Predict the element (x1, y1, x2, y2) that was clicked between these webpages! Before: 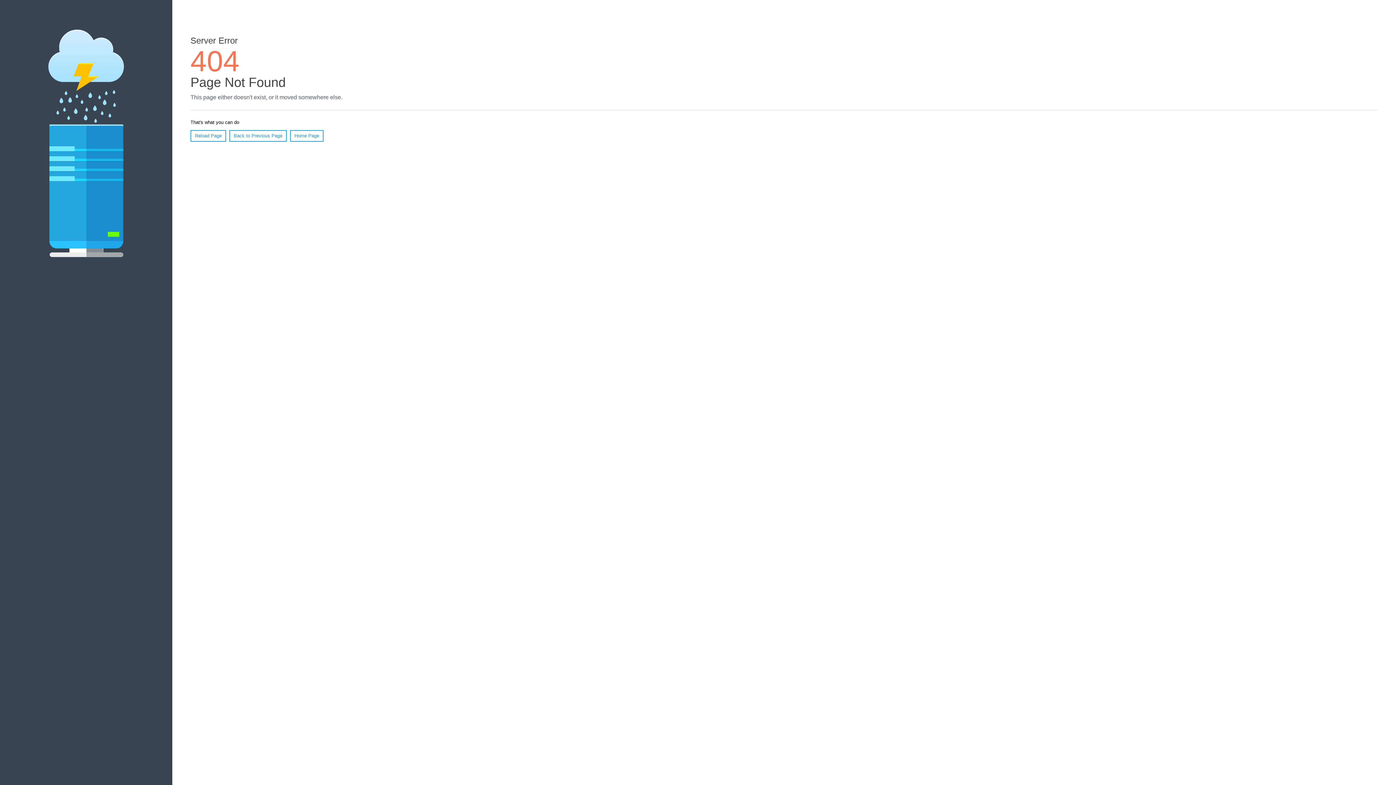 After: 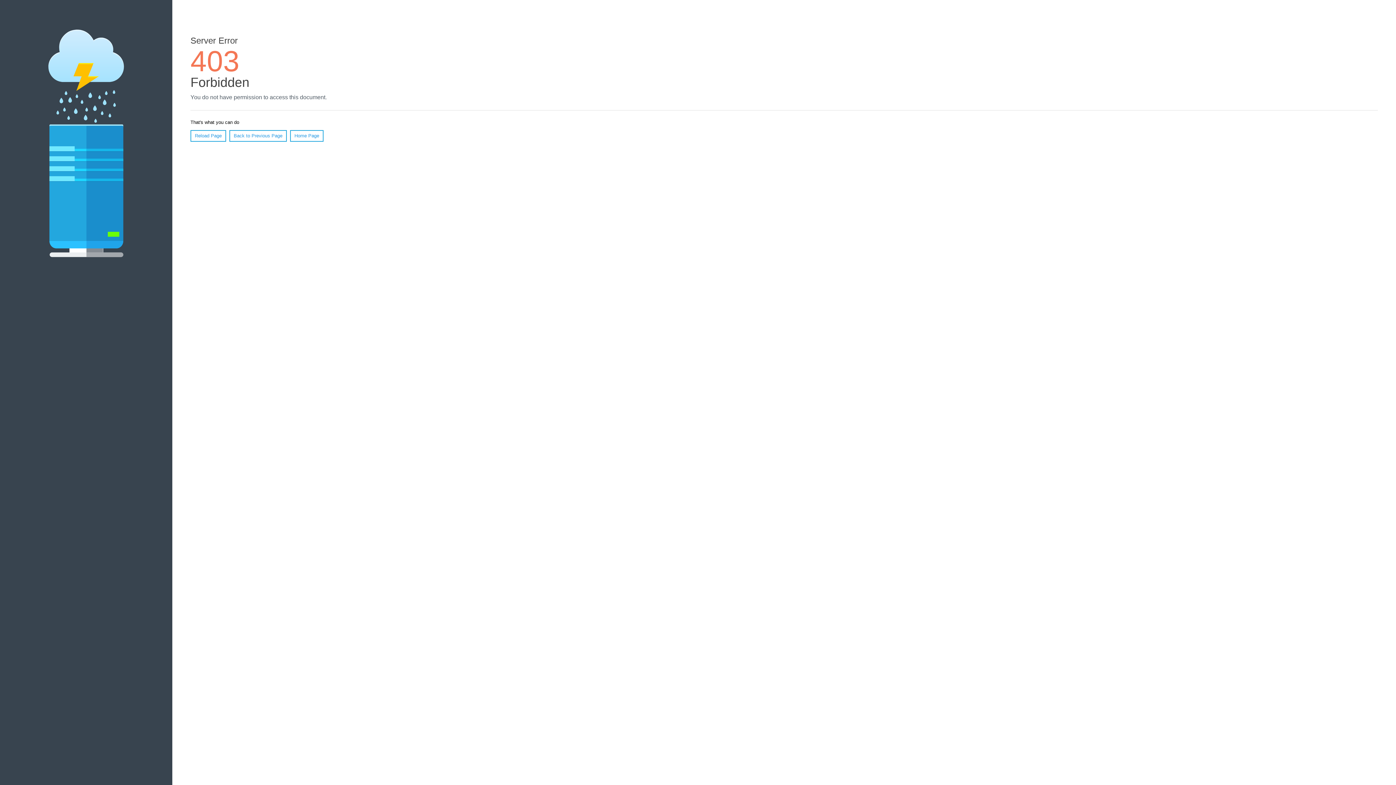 Action: bbox: (290, 130, 323, 141) label: Home Page